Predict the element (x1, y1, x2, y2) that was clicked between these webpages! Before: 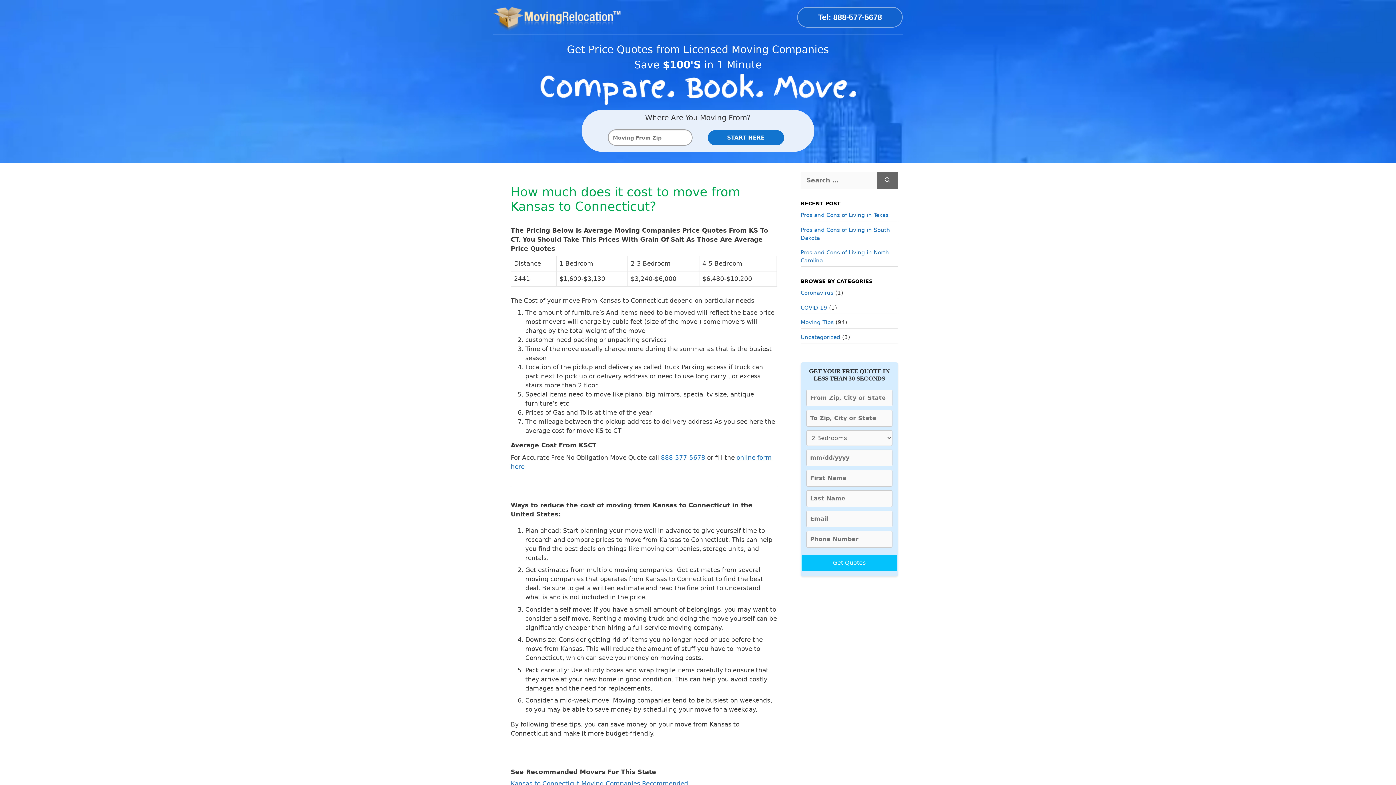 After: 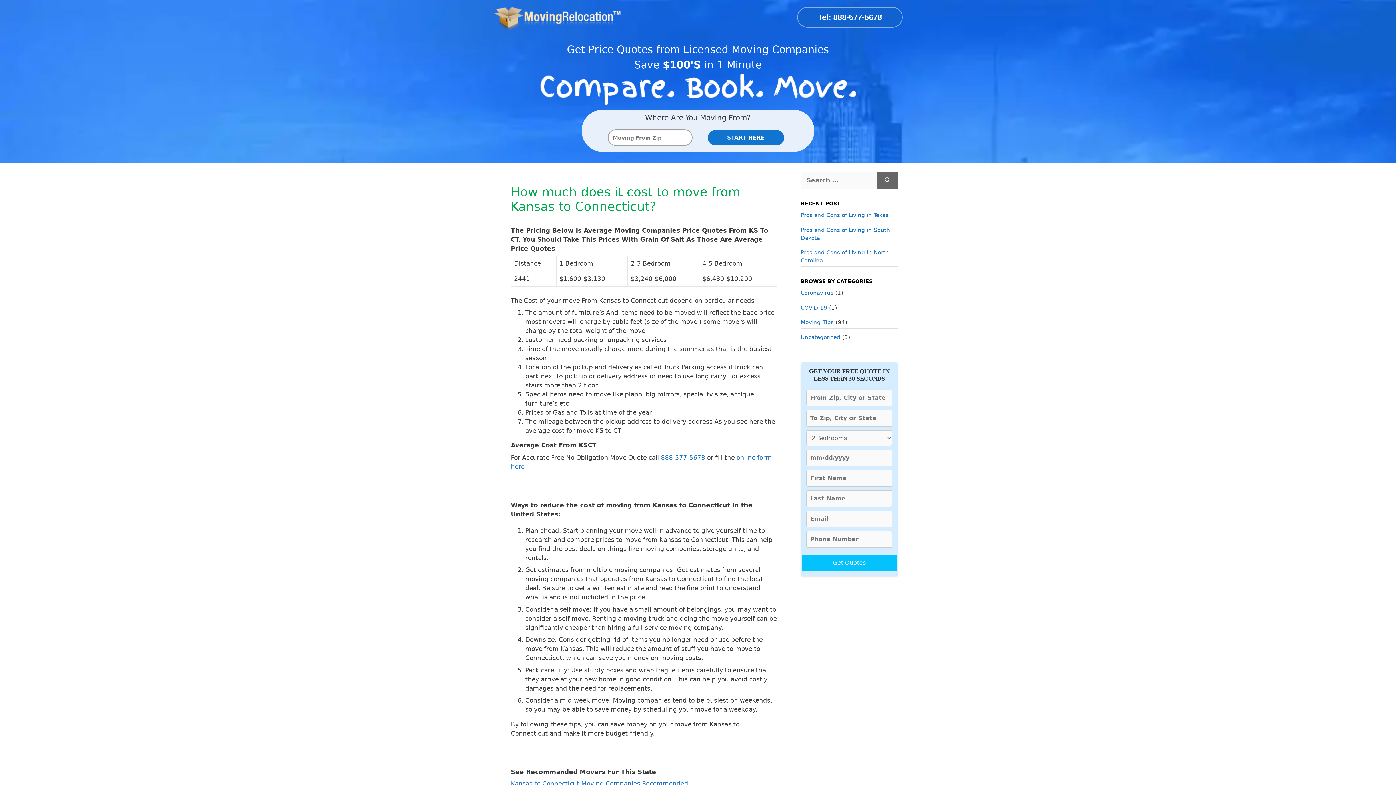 Action: bbox: (797, 6, 902, 27) label: Tel: 888-577-5678